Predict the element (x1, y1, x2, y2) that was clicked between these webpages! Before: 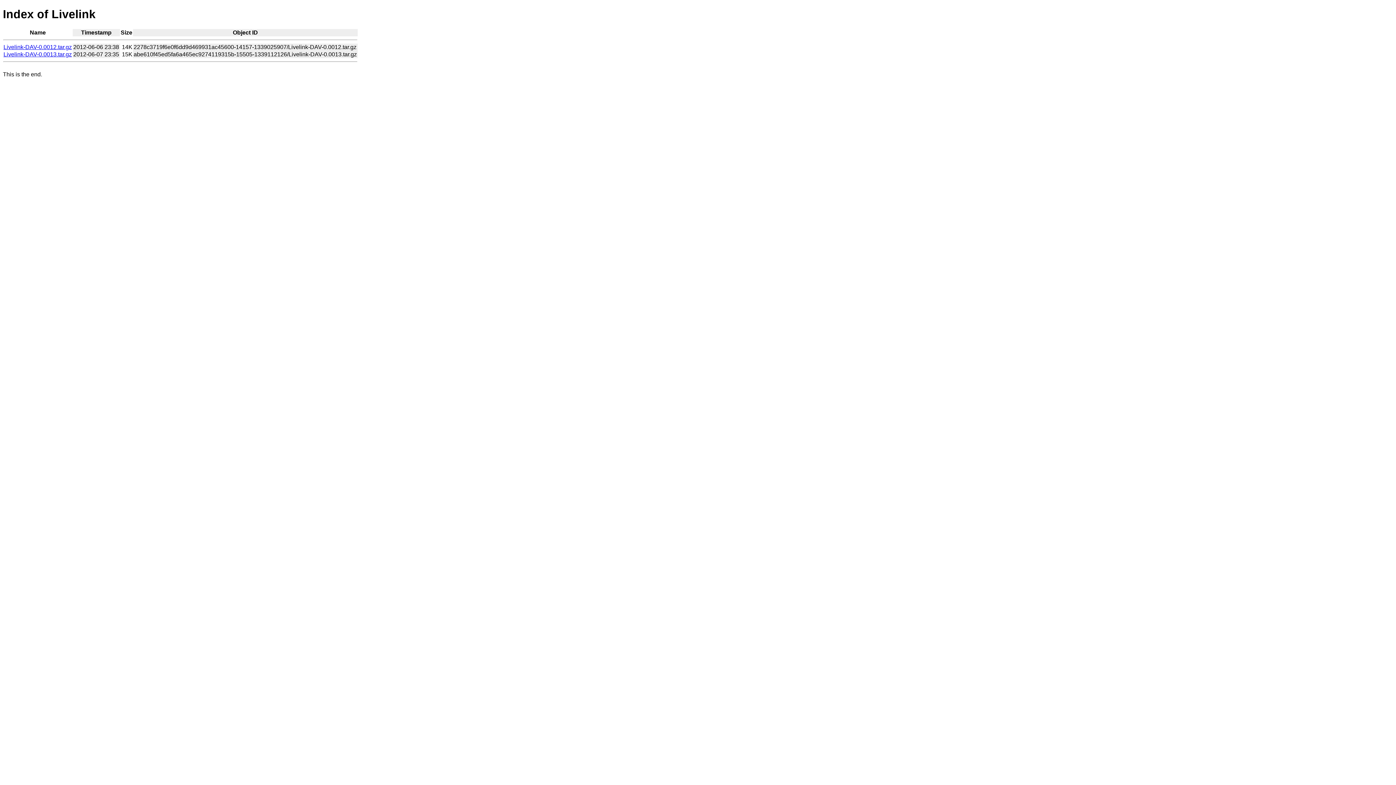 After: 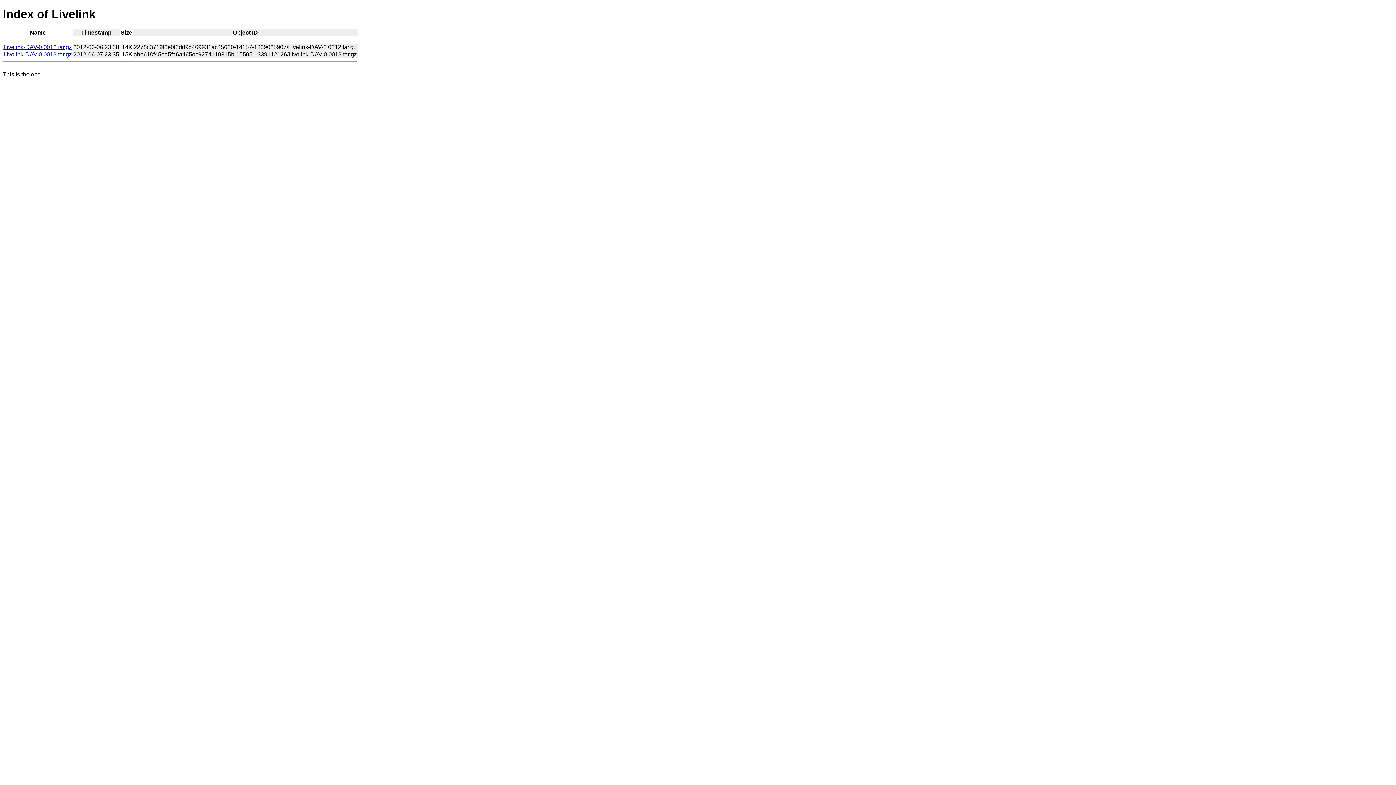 Action: label: Livelink-DAV-0.0013.tar.gz bbox: (3, 51, 71, 57)